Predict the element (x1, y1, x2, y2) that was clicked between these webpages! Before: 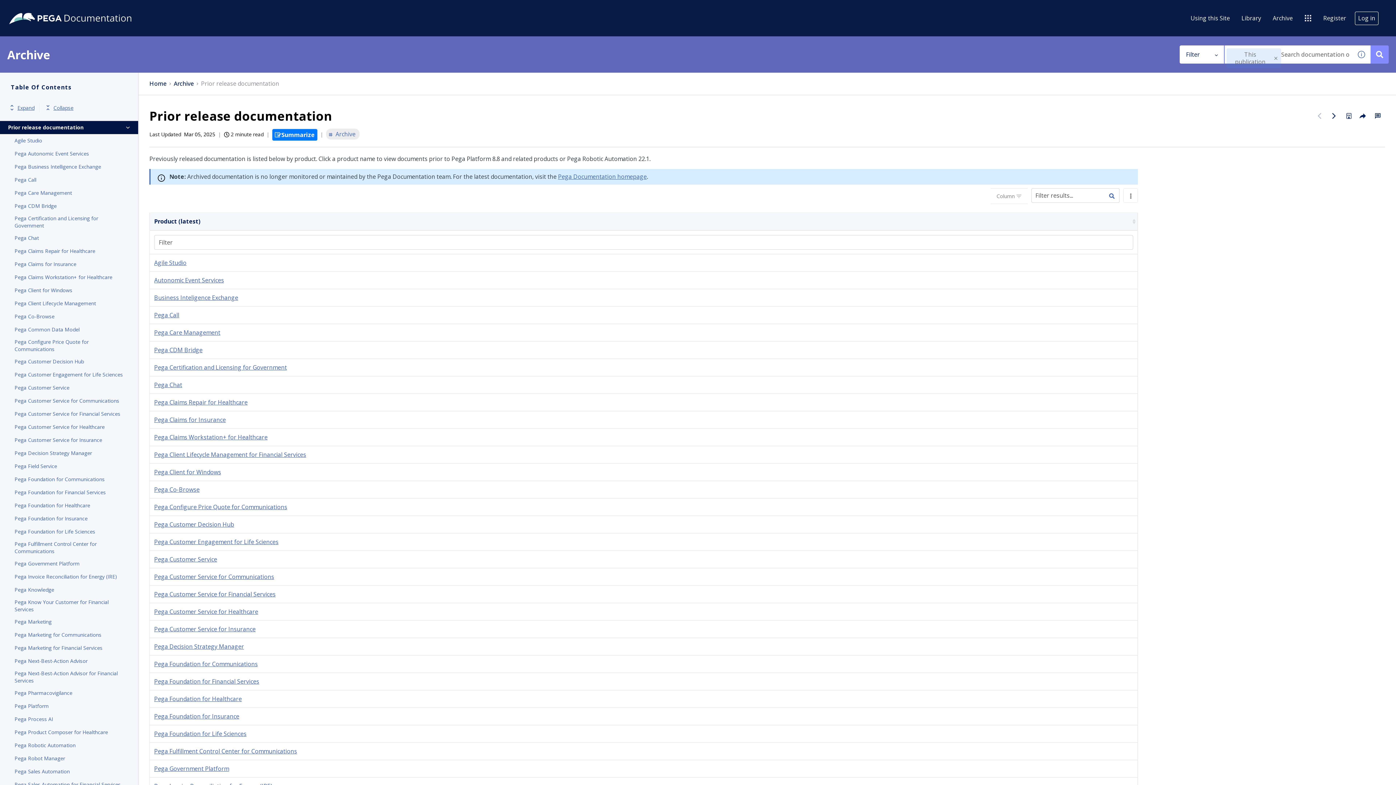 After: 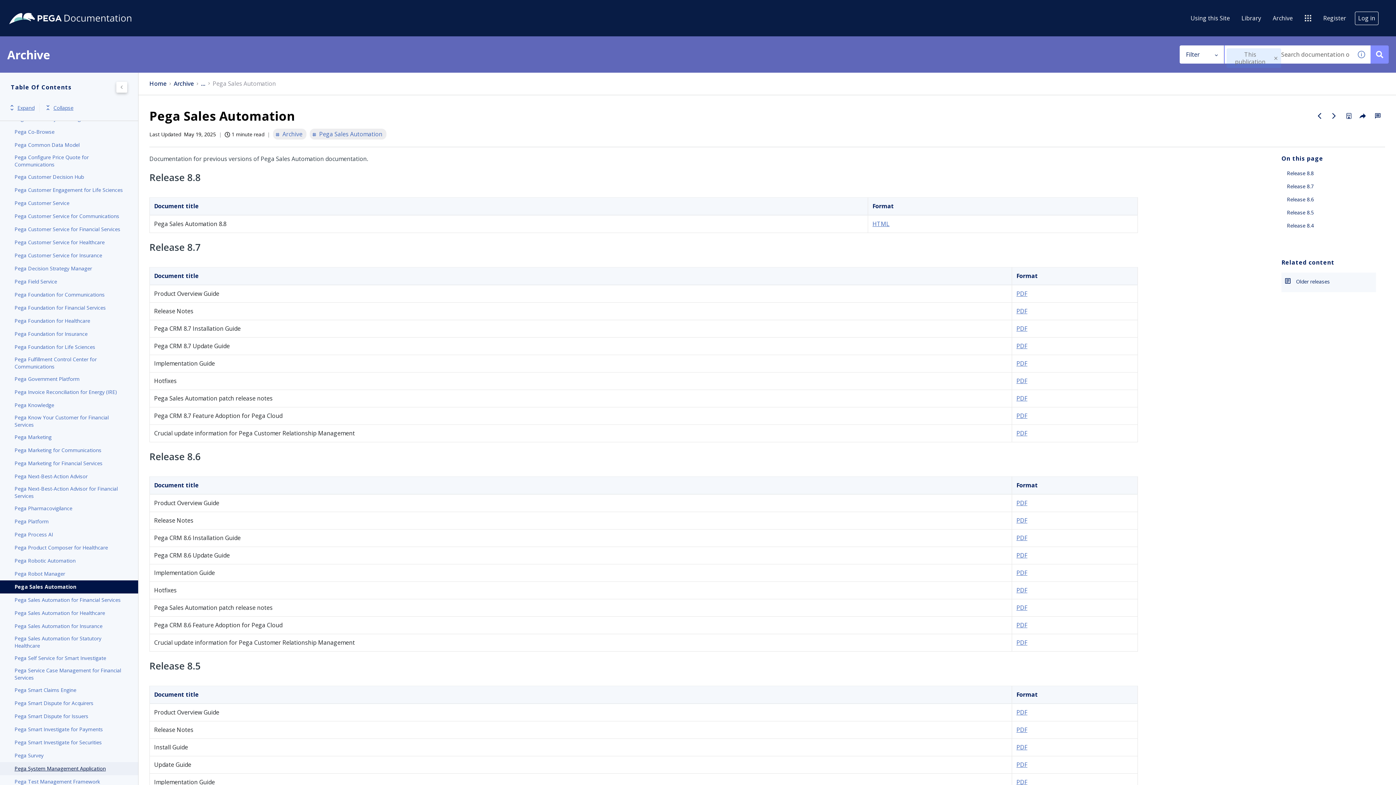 Action: bbox: (14, 767, 123, 776) label: Pega Sales Automation